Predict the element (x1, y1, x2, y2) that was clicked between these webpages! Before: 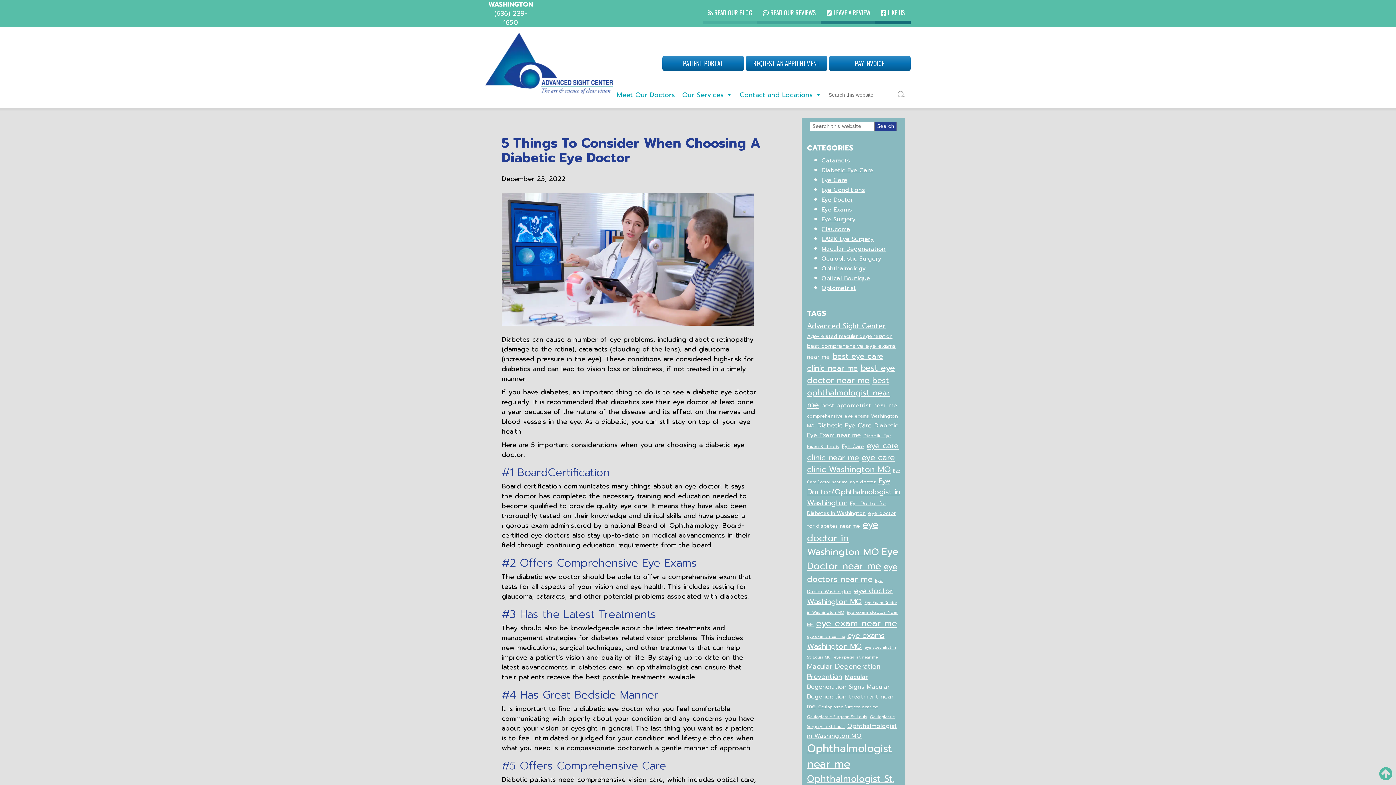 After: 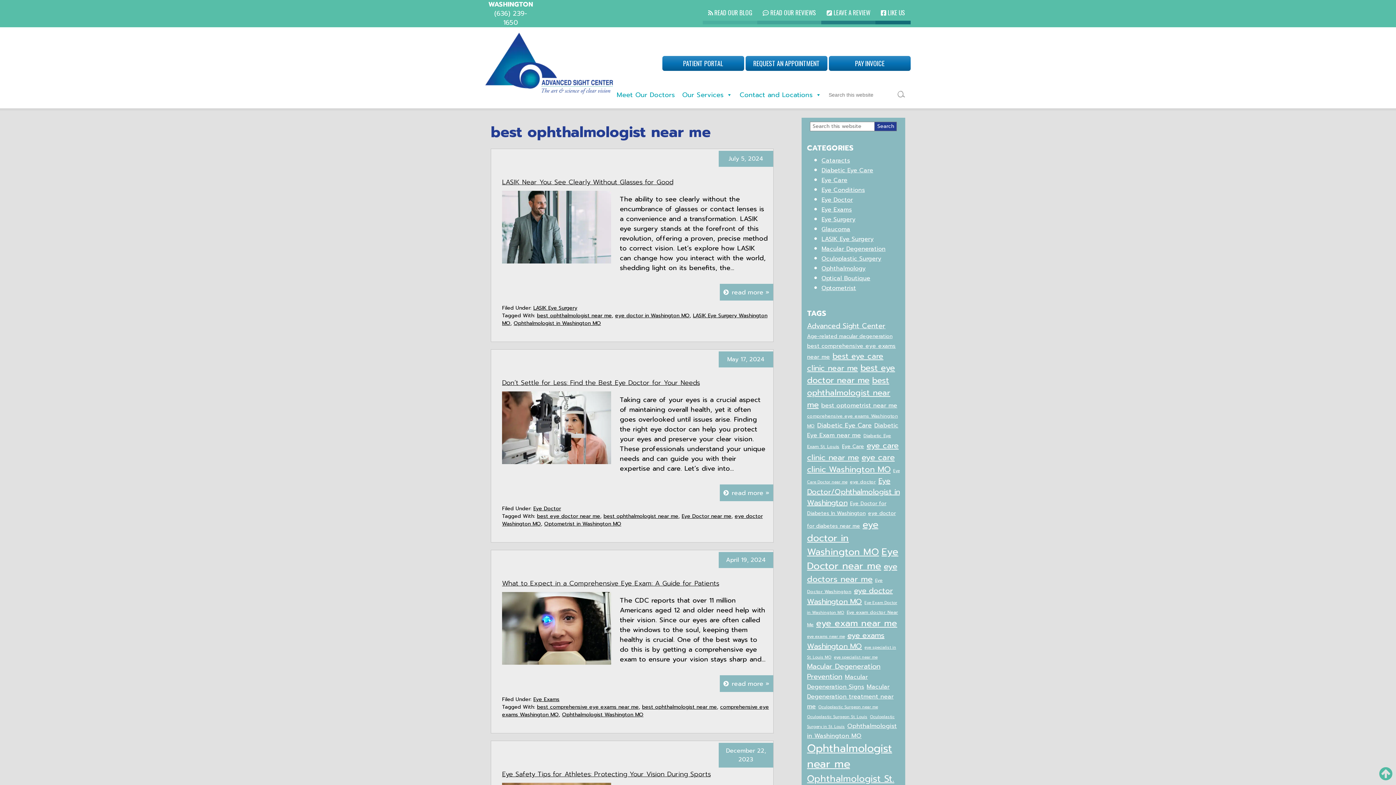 Action: label: best ophthalmologist near me (16 items) bbox: (807, 374, 890, 410)